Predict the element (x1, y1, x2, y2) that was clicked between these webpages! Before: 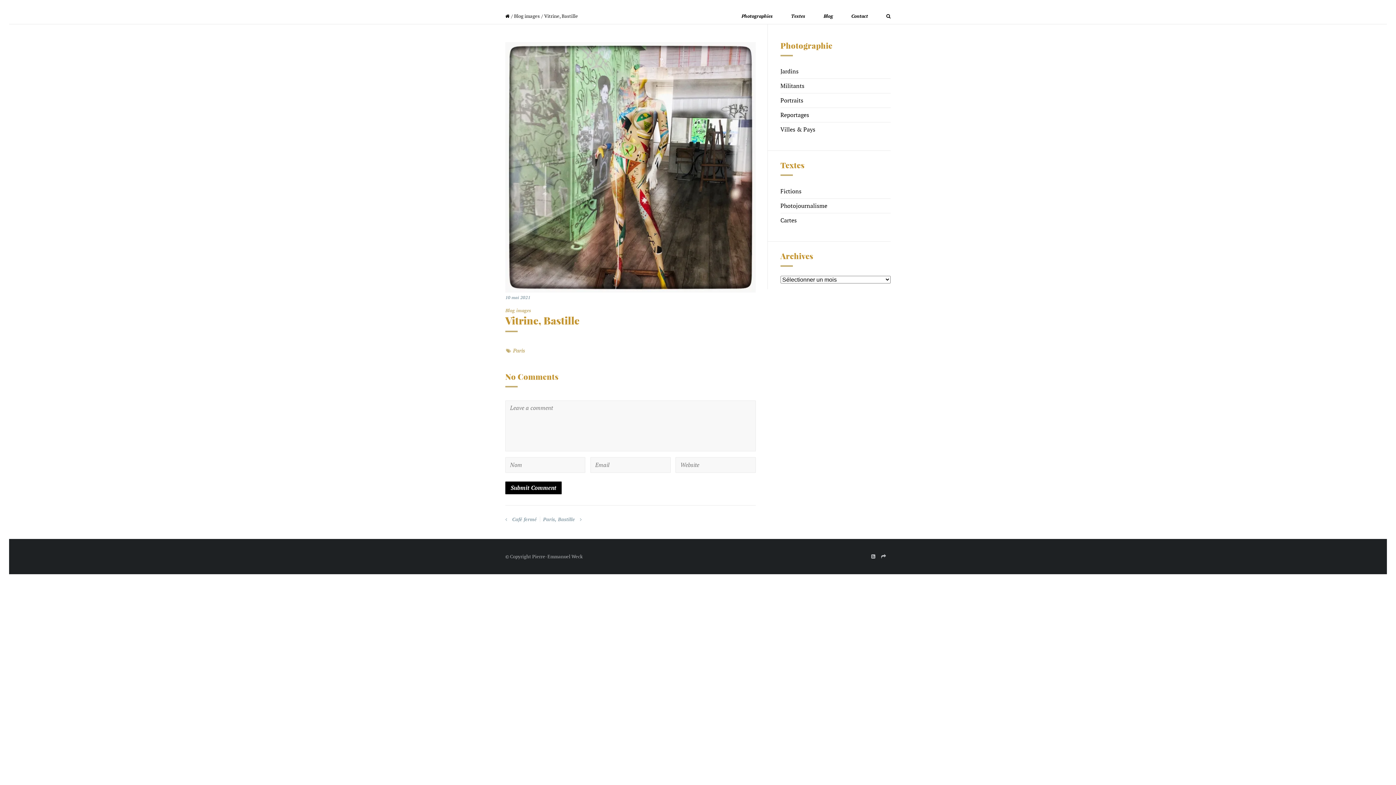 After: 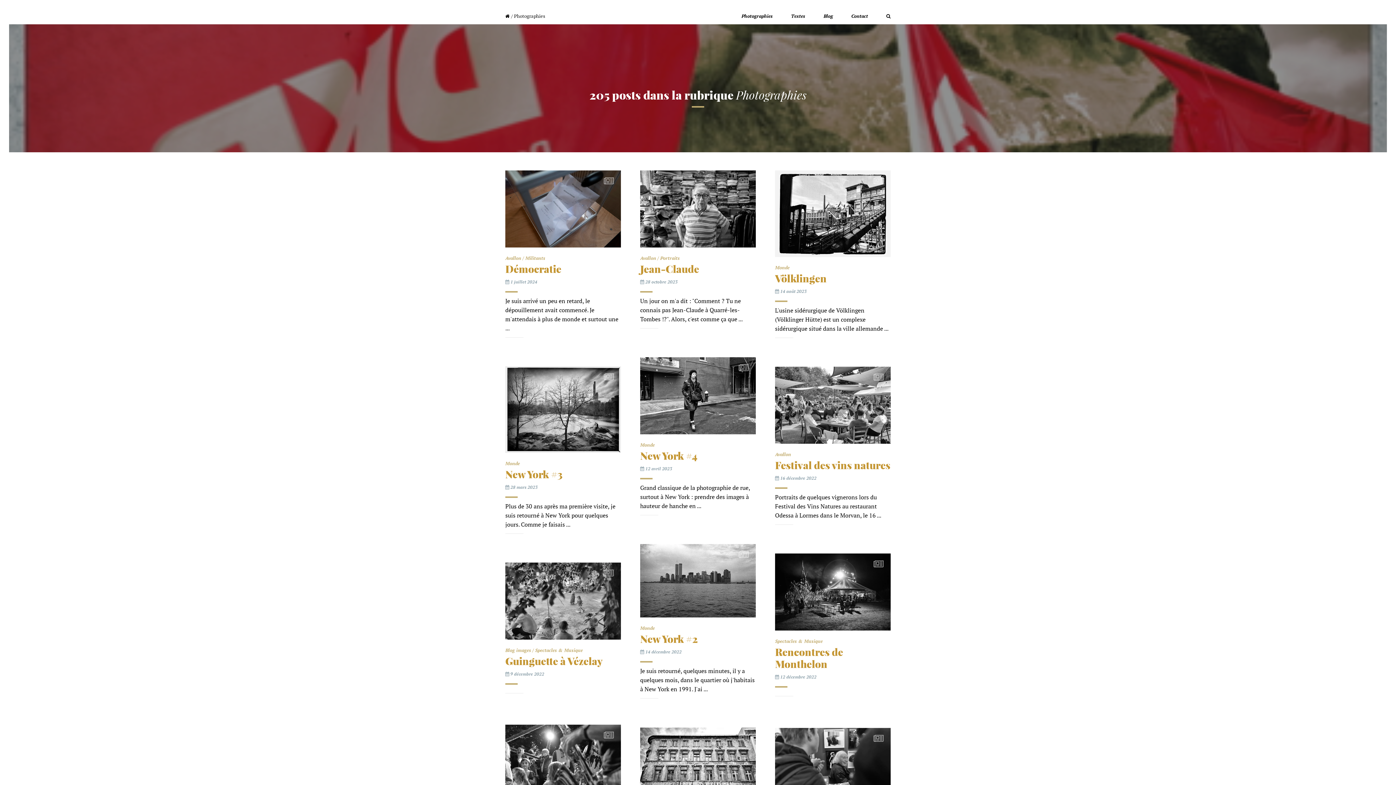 Action: bbox: (741, 9, 772, 23) label: Photographies